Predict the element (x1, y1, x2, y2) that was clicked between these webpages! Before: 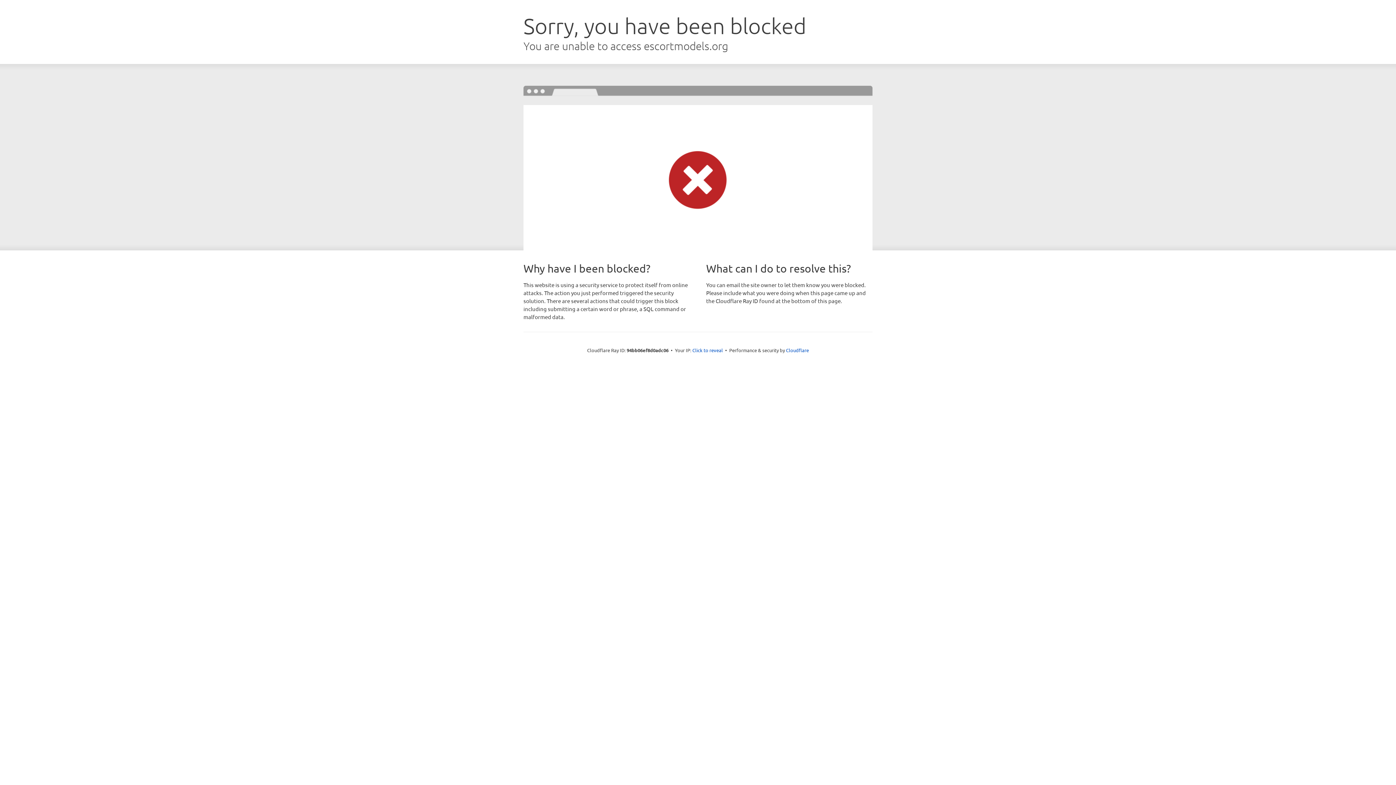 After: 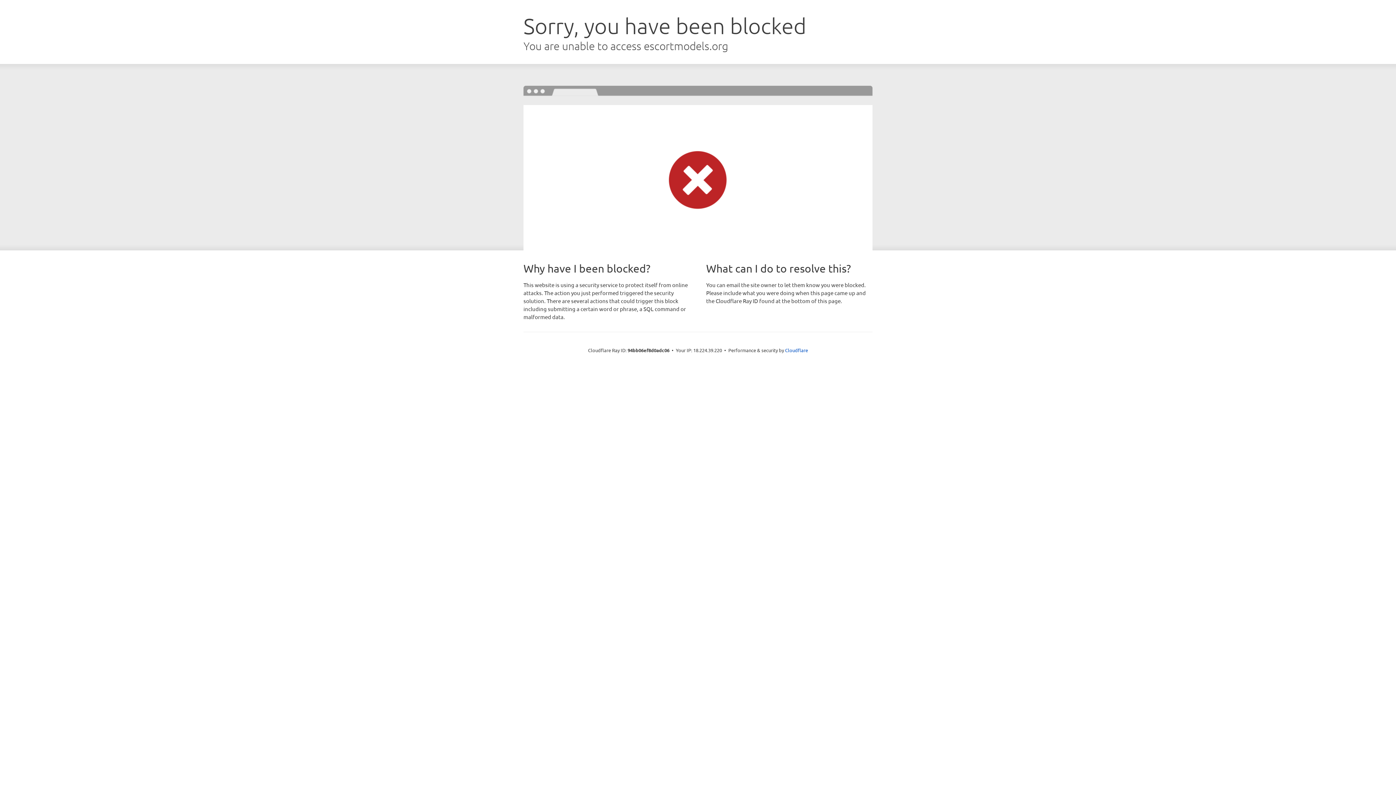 Action: label: Click to reveal bbox: (692, 346, 723, 353)